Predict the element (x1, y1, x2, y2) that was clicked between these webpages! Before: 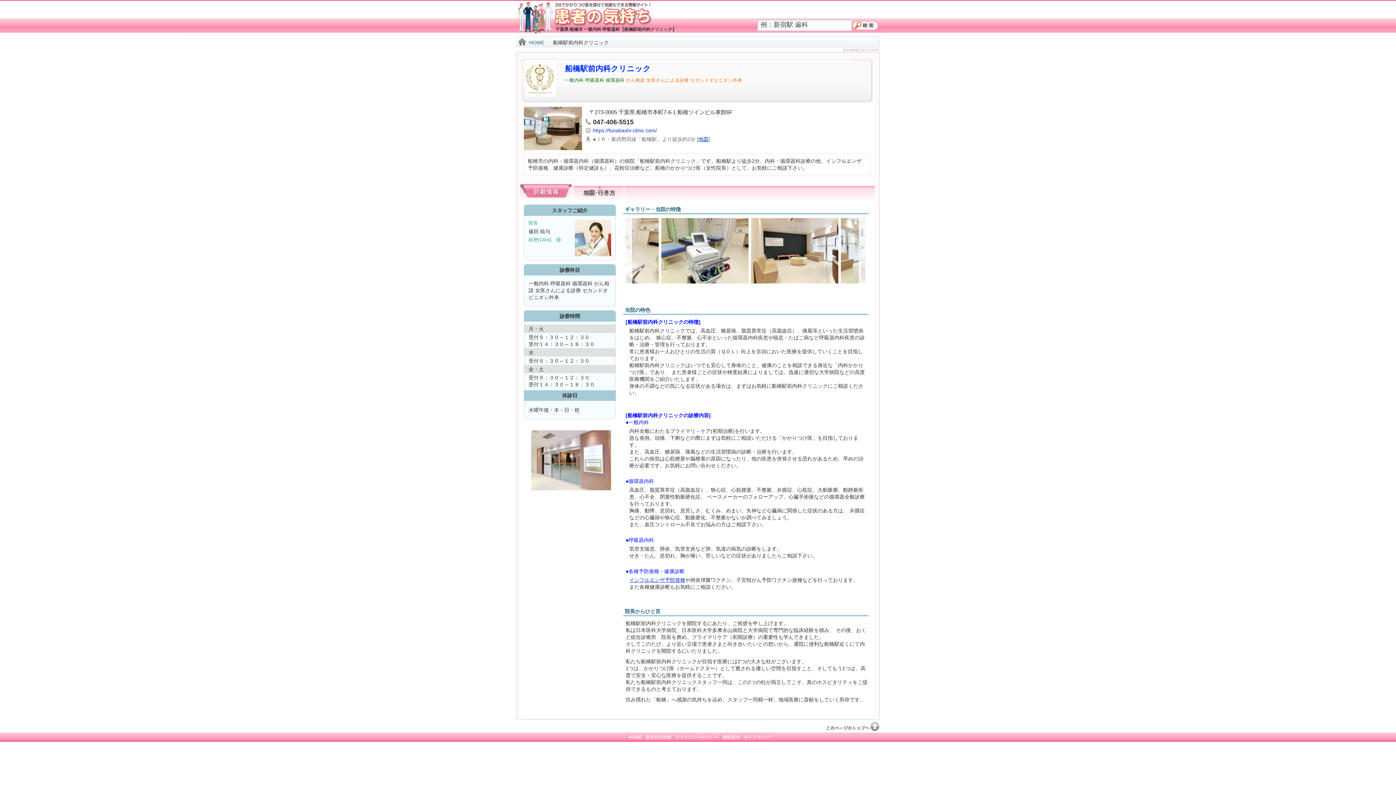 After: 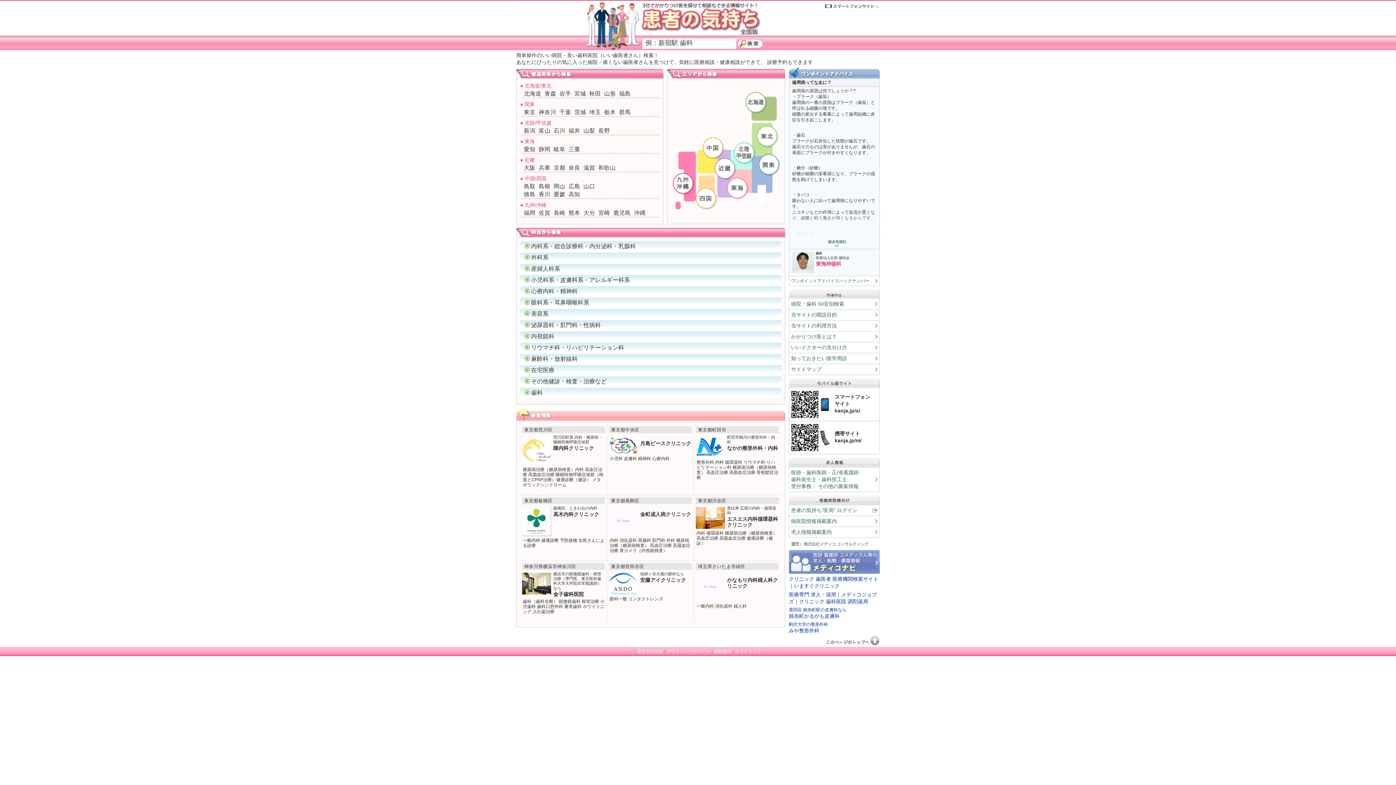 Action: bbox: (628, 735, 641, 740) label: HOME